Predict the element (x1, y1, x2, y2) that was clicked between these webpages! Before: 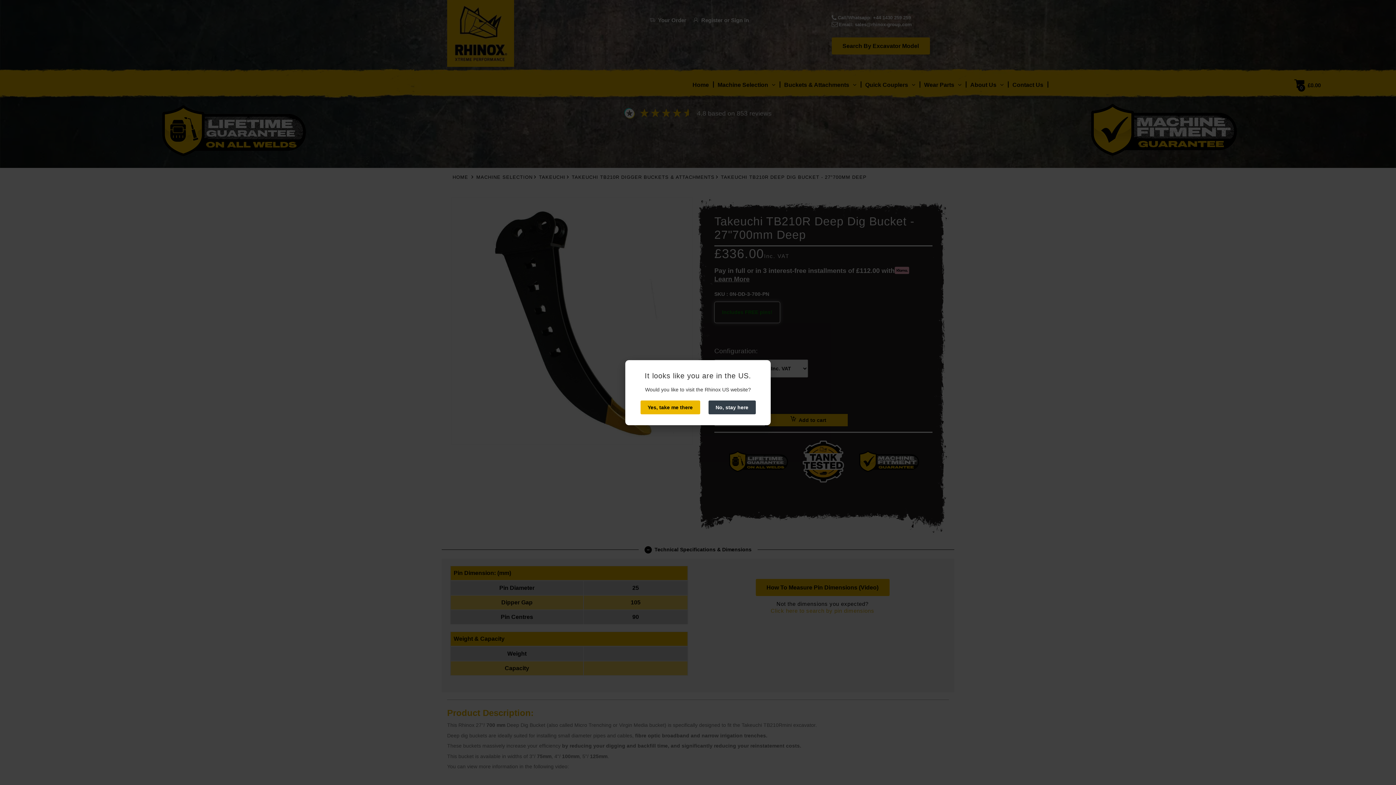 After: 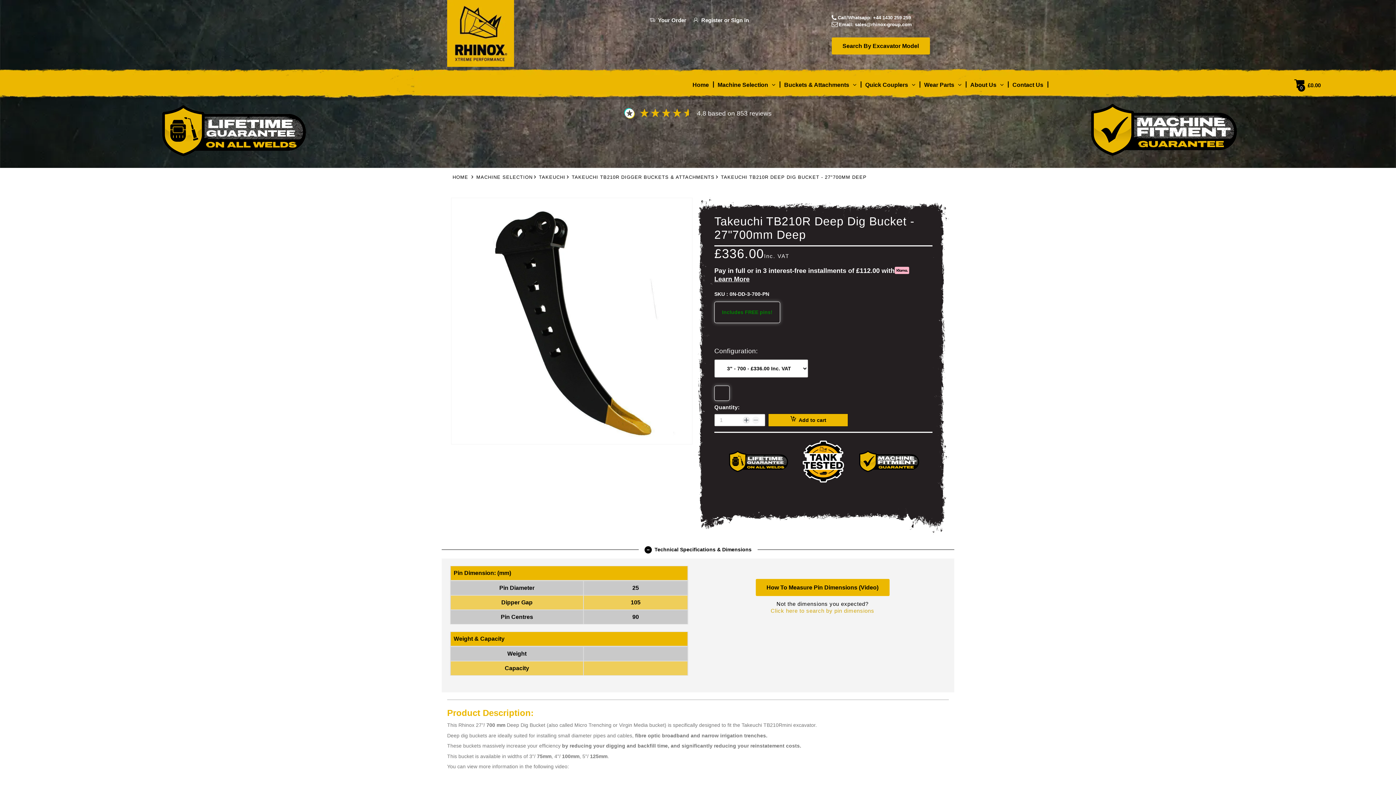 Action: bbox: (708, 400, 755, 414) label: No, stay here